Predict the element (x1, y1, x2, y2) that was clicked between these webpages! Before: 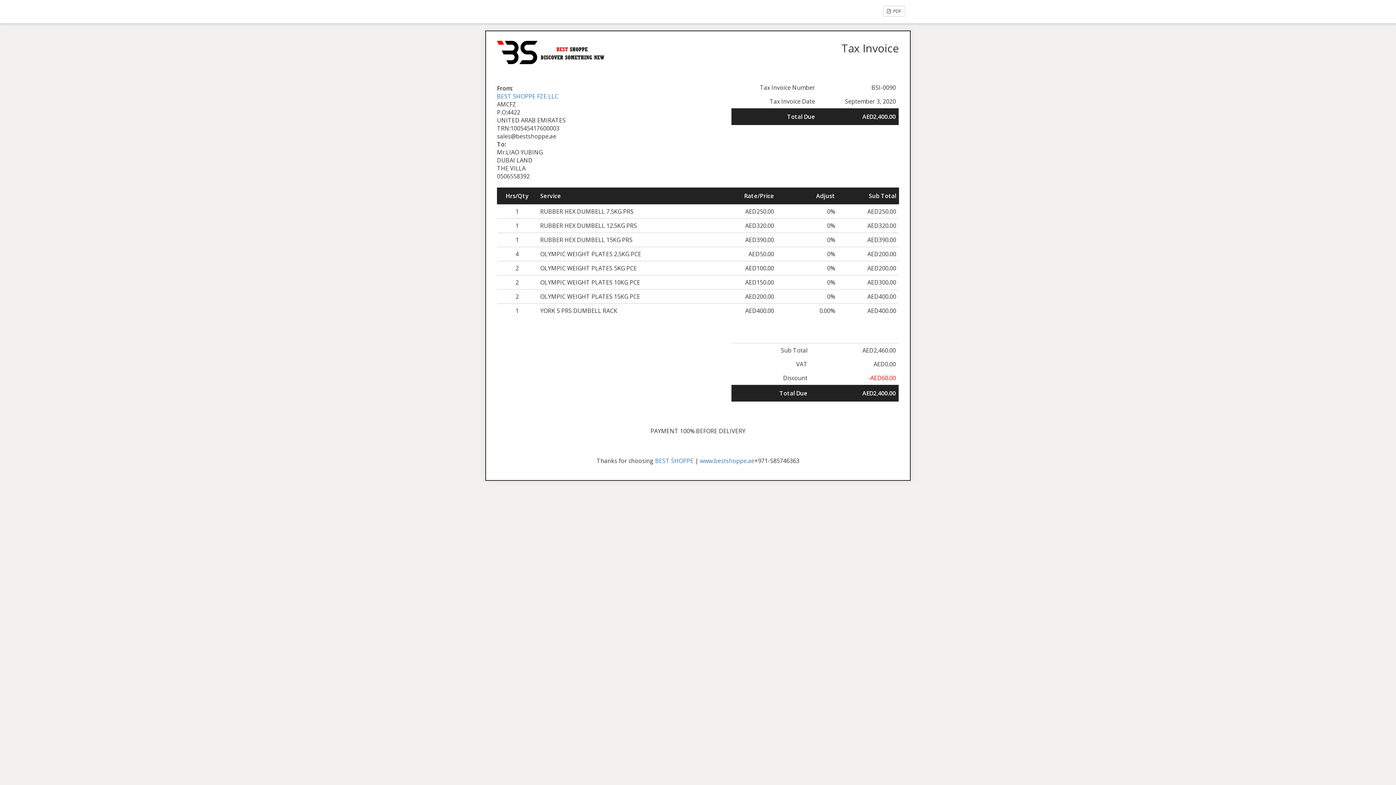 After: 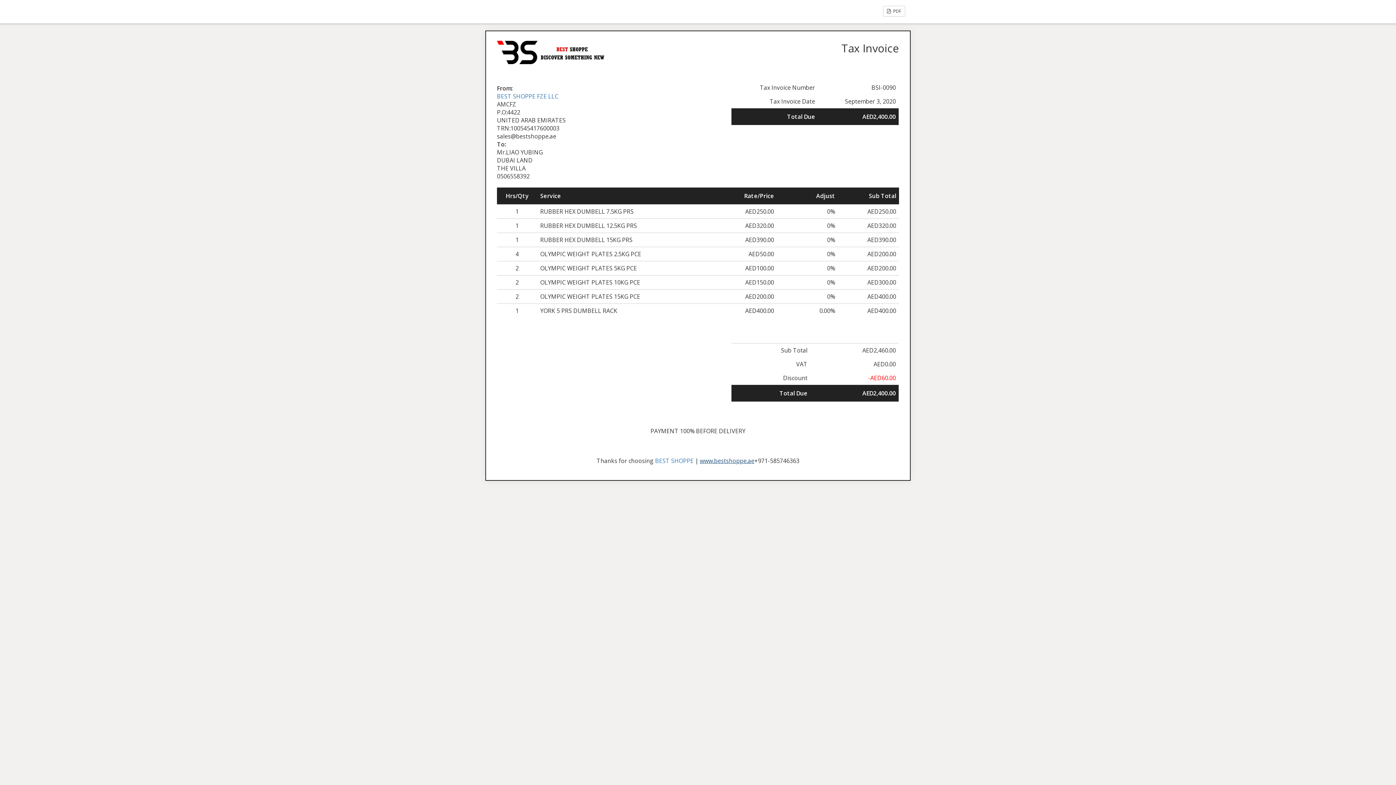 Action: label: www.bestshoppe.ae bbox: (700, 457, 754, 465)